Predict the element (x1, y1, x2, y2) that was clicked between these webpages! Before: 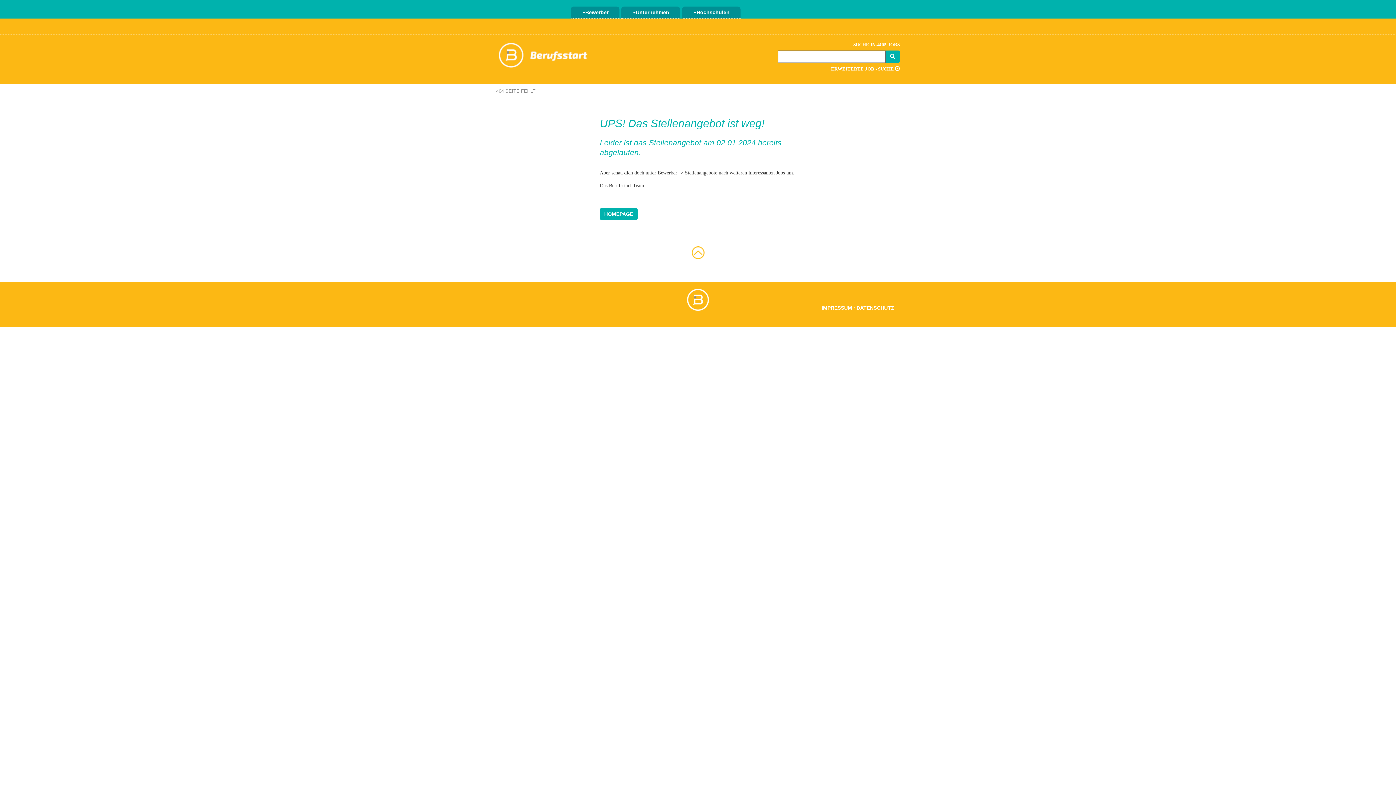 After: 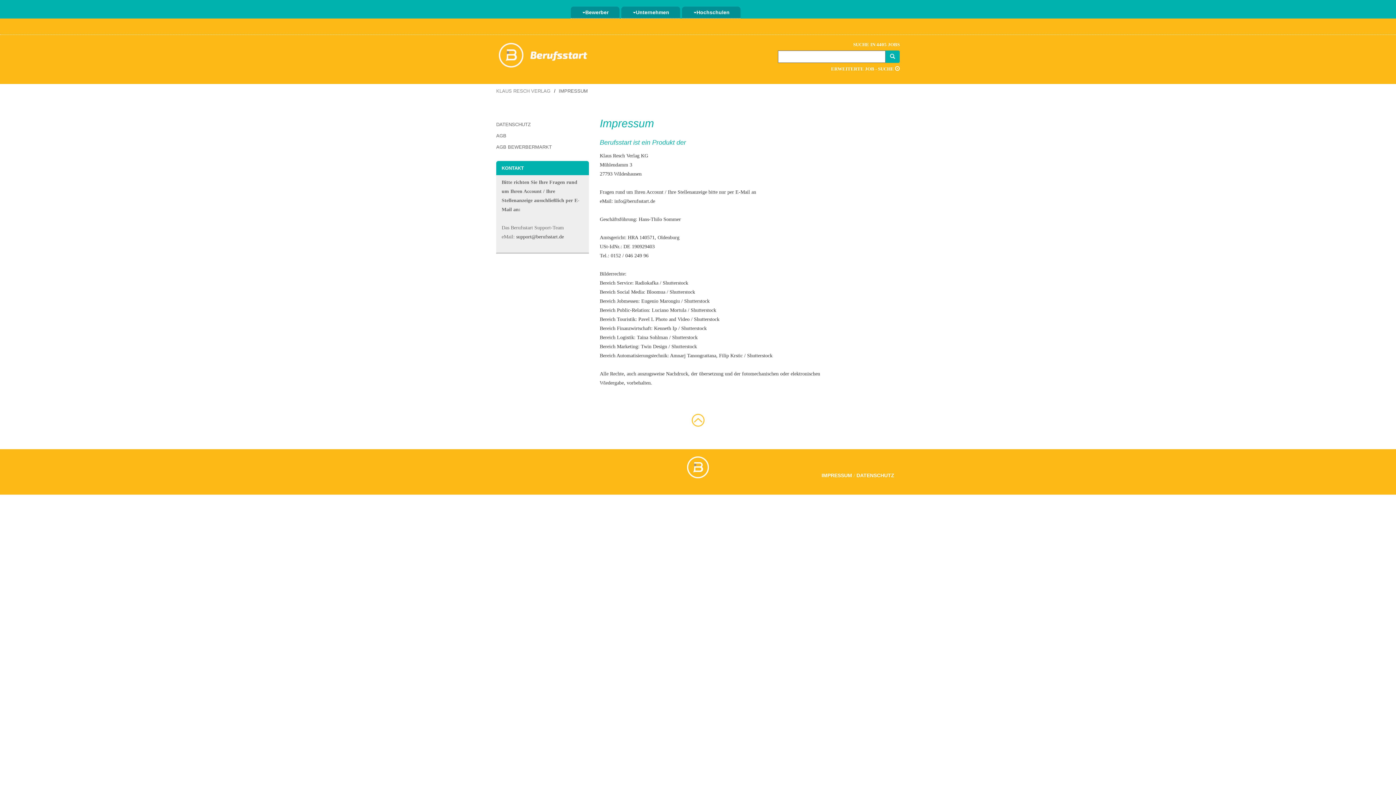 Action: bbox: (821, 305, 852, 310) label: IMPRESSUM